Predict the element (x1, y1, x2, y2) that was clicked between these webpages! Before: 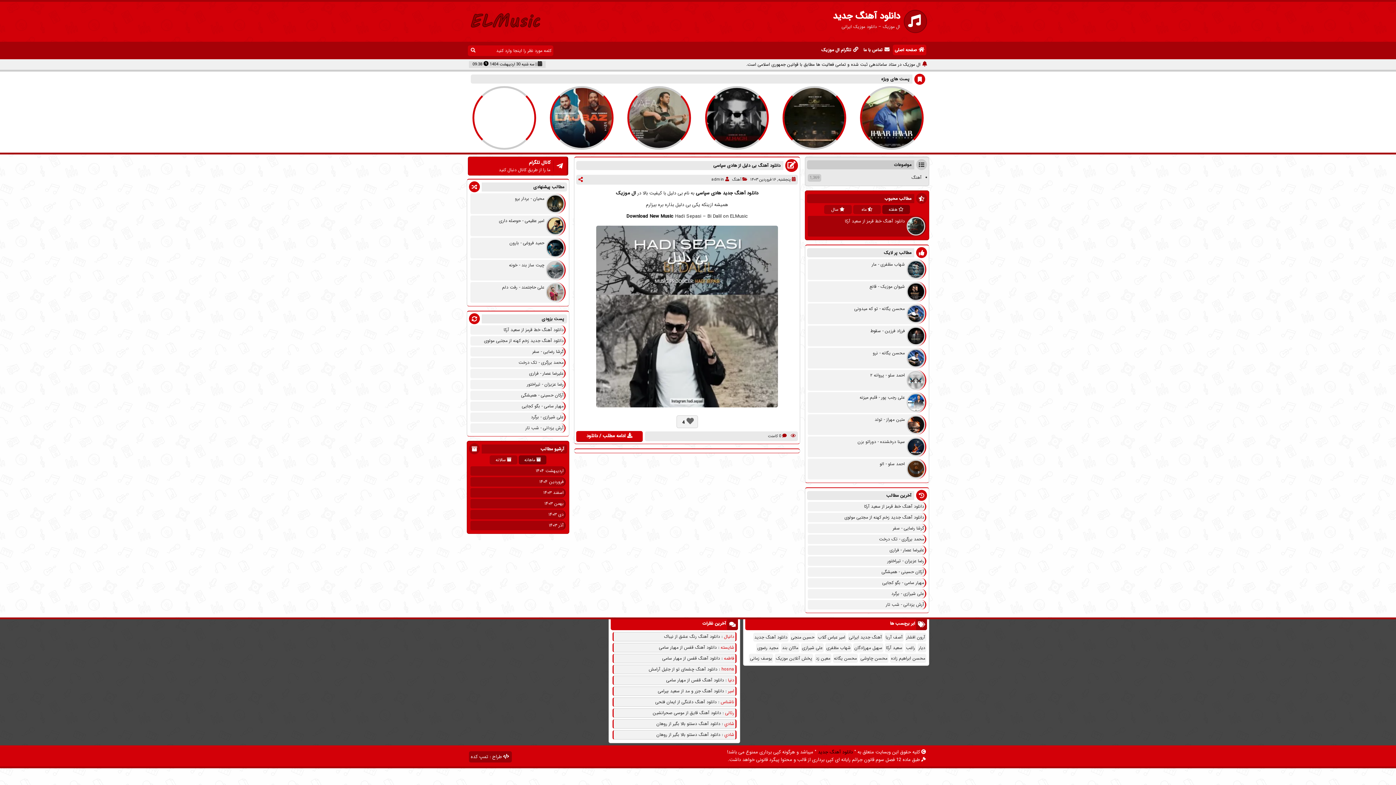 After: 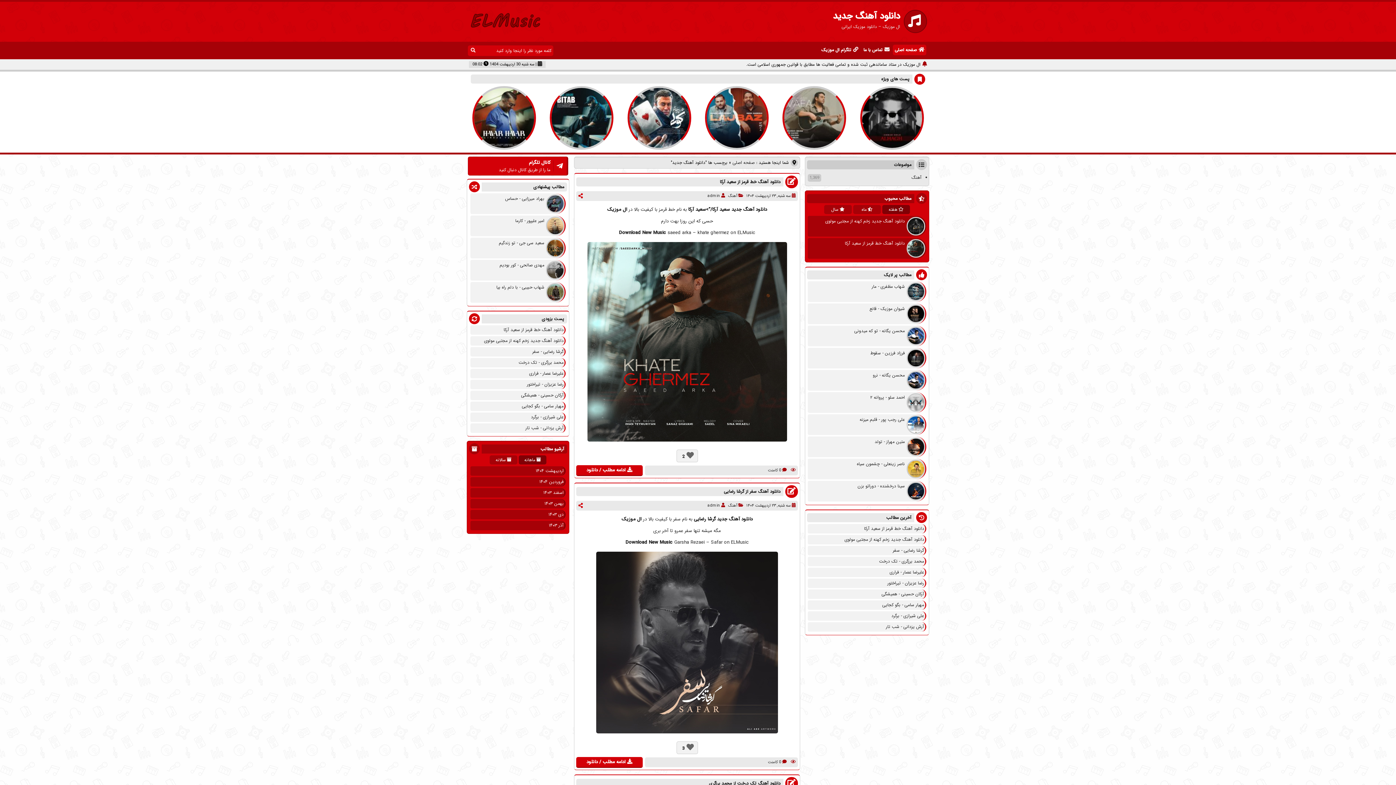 Action: label: دانلود آهنگ جدید (1,368 مورد) bbox: (753, 633, 788, 642)